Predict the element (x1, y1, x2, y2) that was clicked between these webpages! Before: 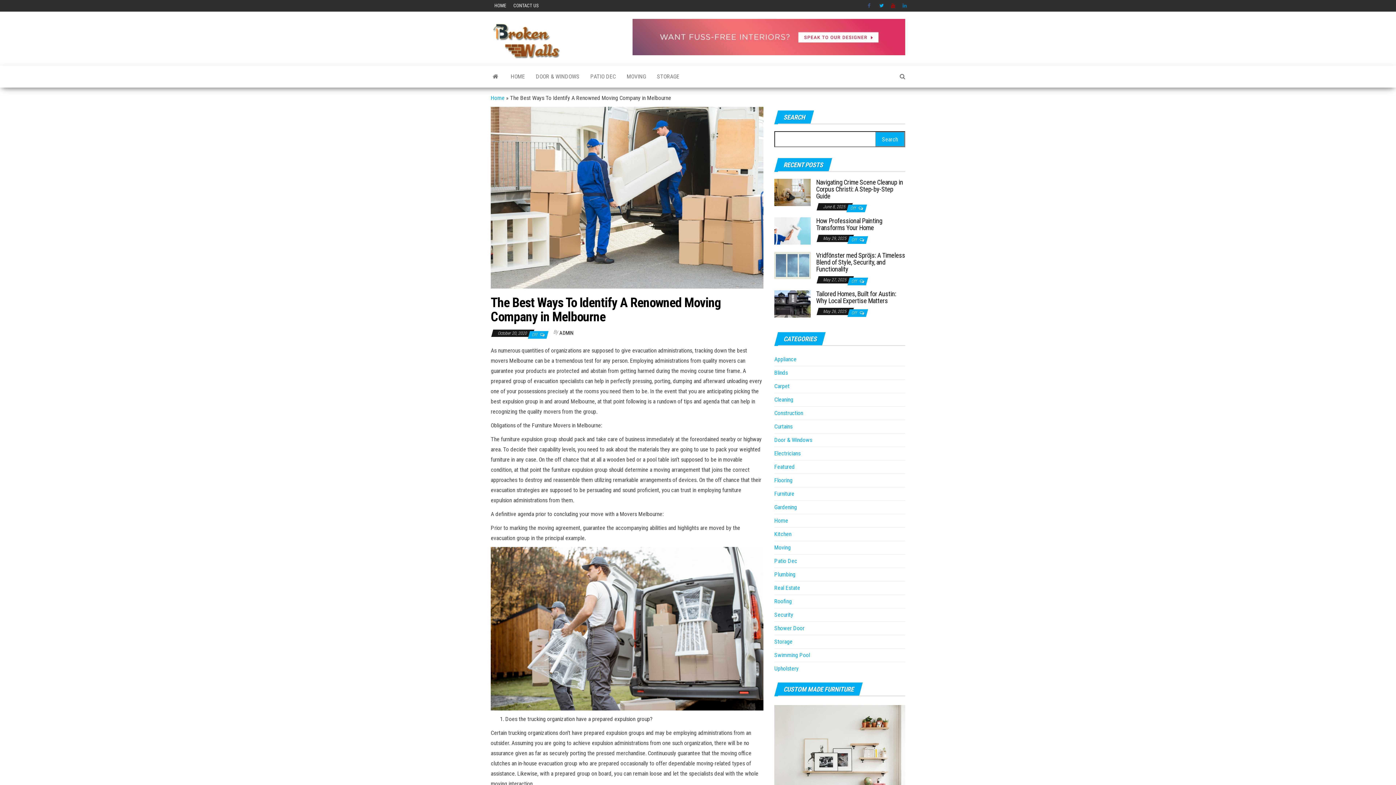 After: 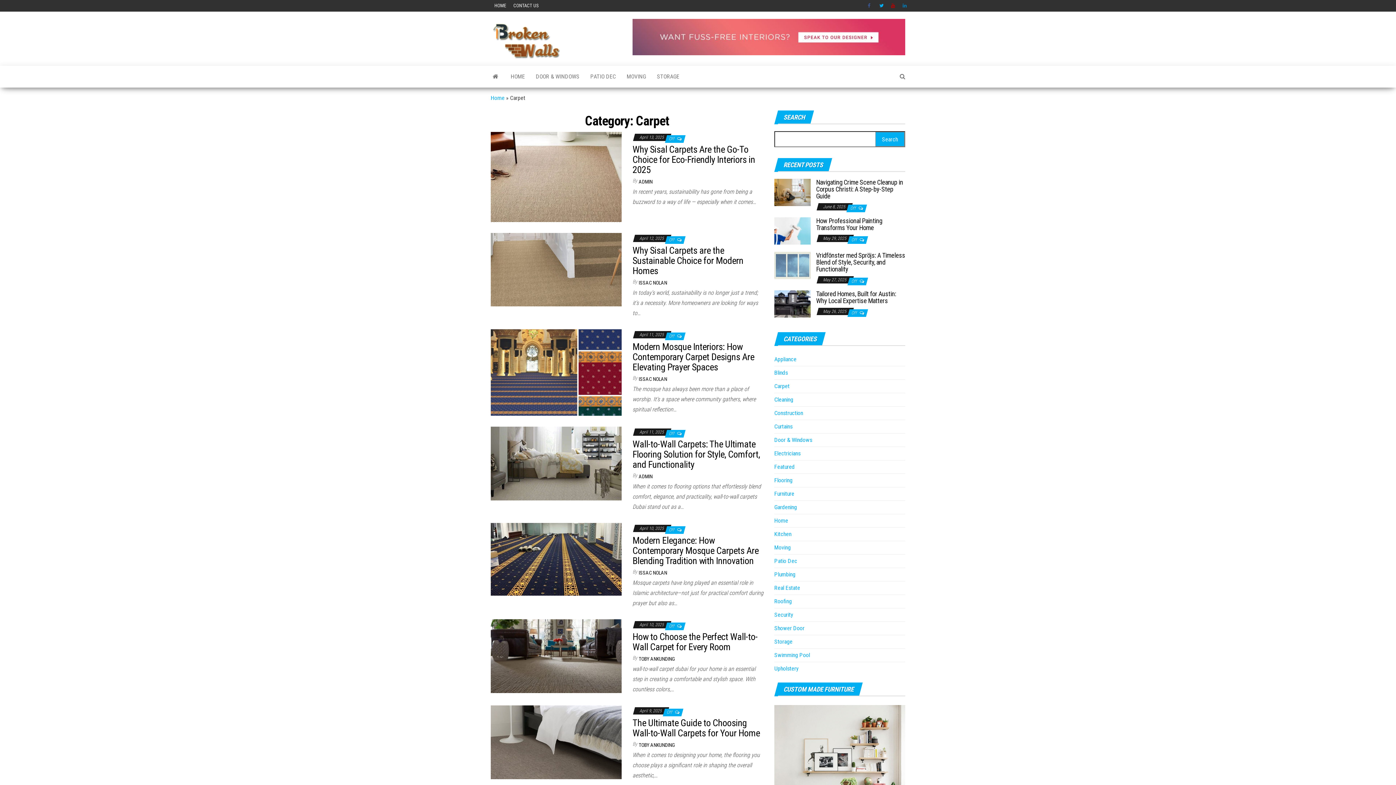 Action: label: Carpet bbox: (774, 382, 789, 389)